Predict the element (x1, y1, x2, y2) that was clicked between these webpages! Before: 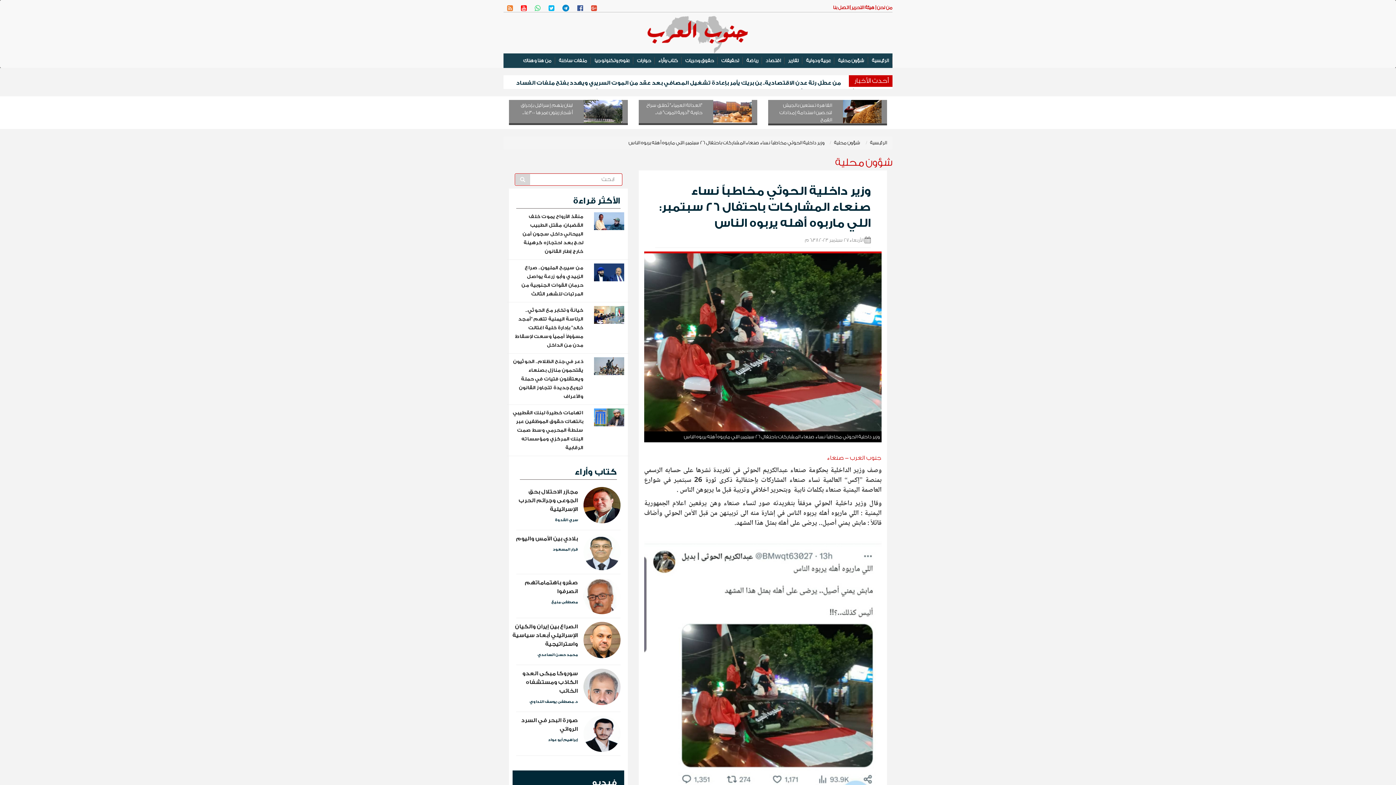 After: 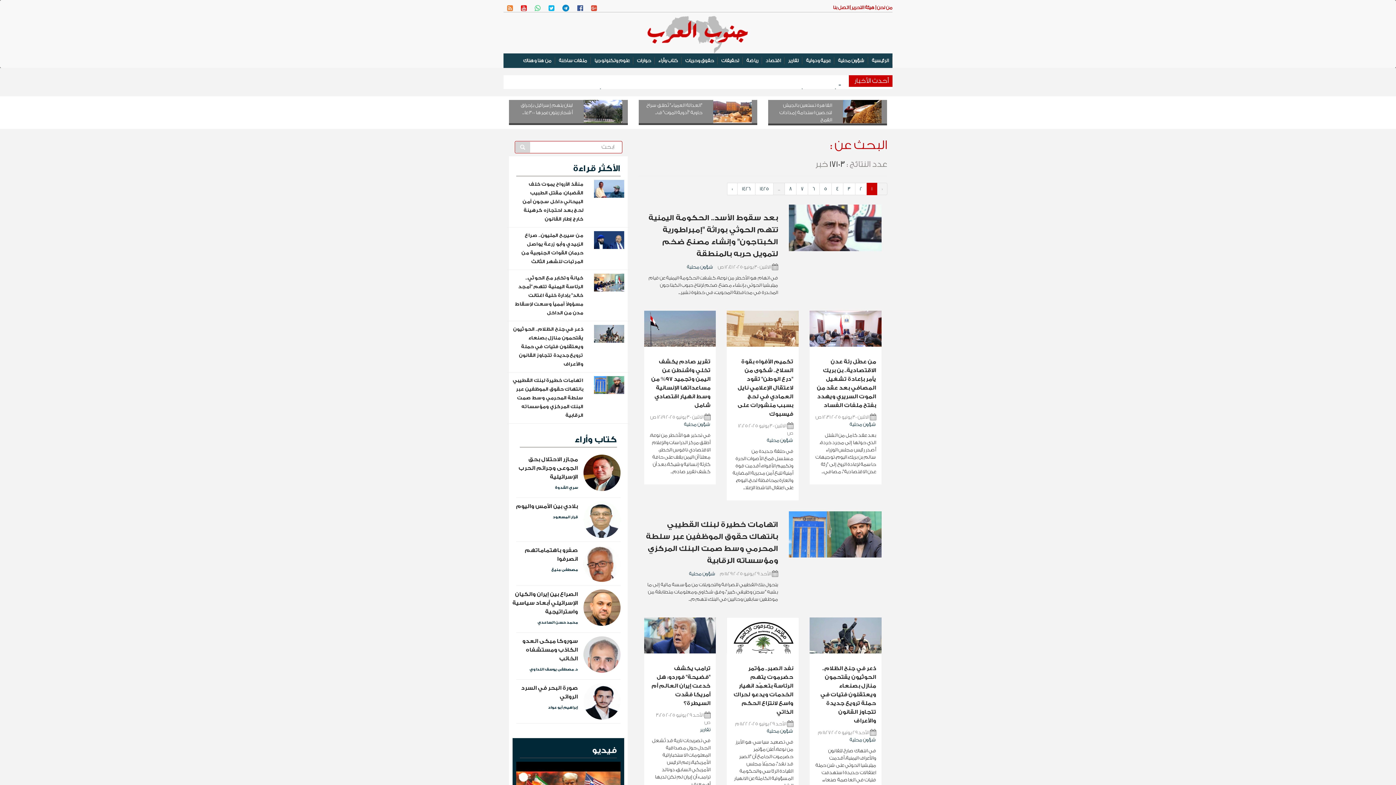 Action: bbox: (515, 174, 530, 185)